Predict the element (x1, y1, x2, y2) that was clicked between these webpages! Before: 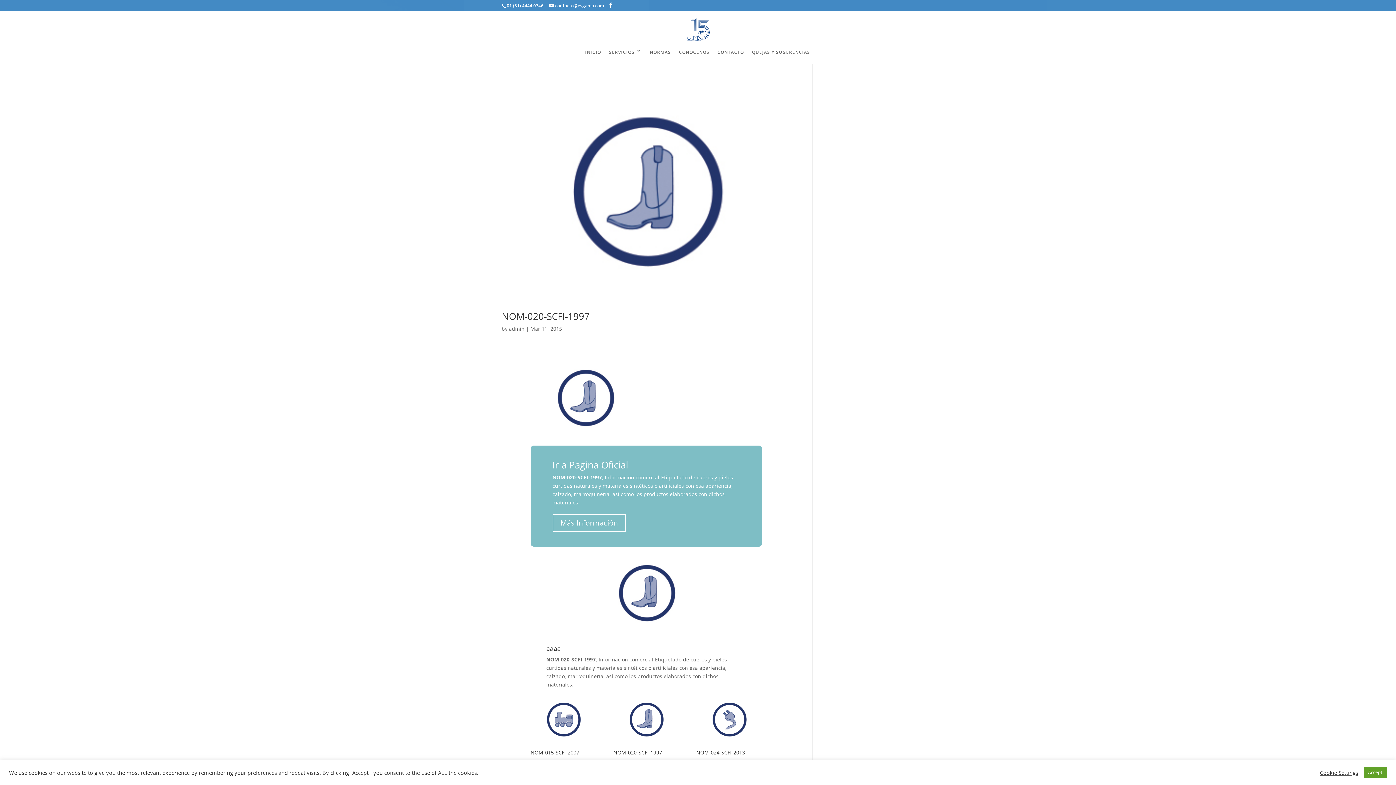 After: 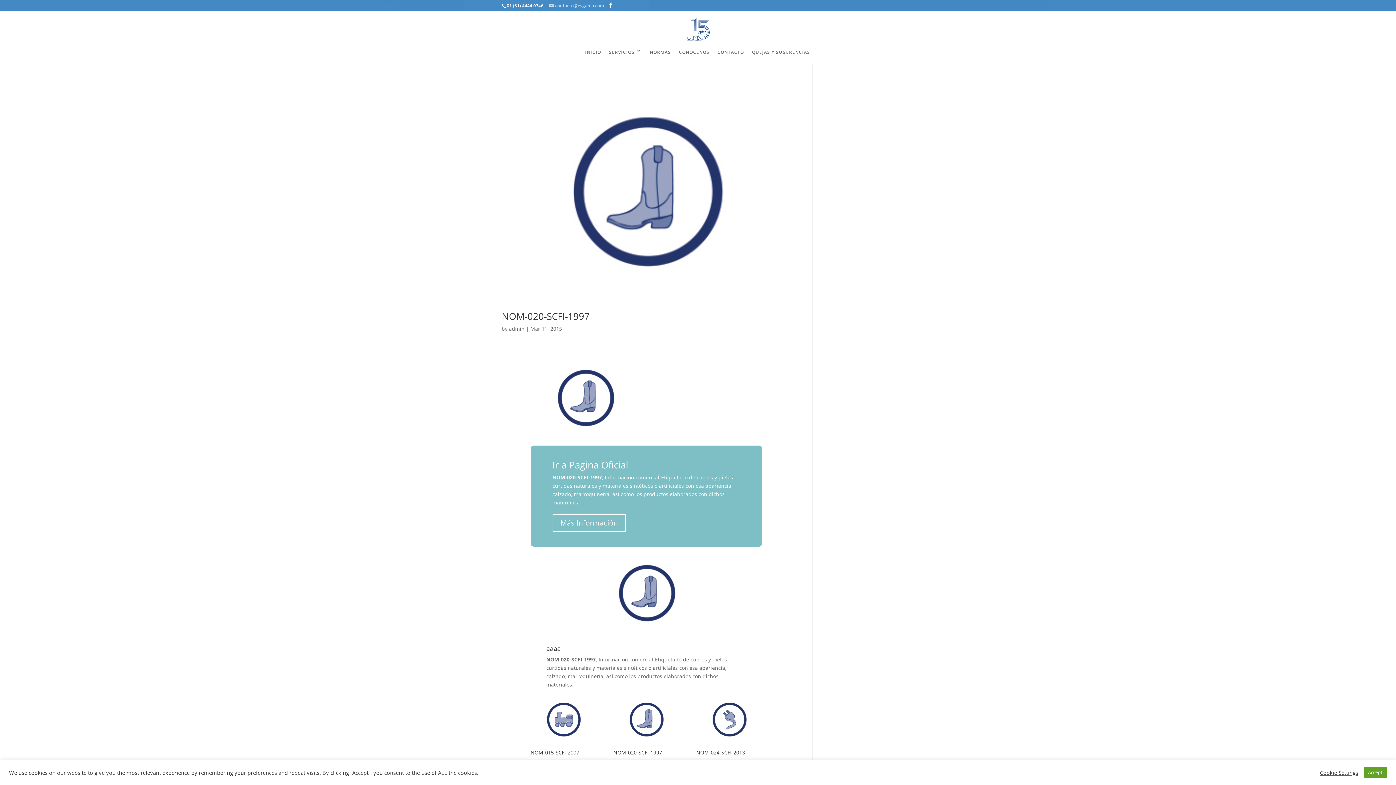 Action: bbox: (549, 2, 604, 8) label: contacto@evgama.com